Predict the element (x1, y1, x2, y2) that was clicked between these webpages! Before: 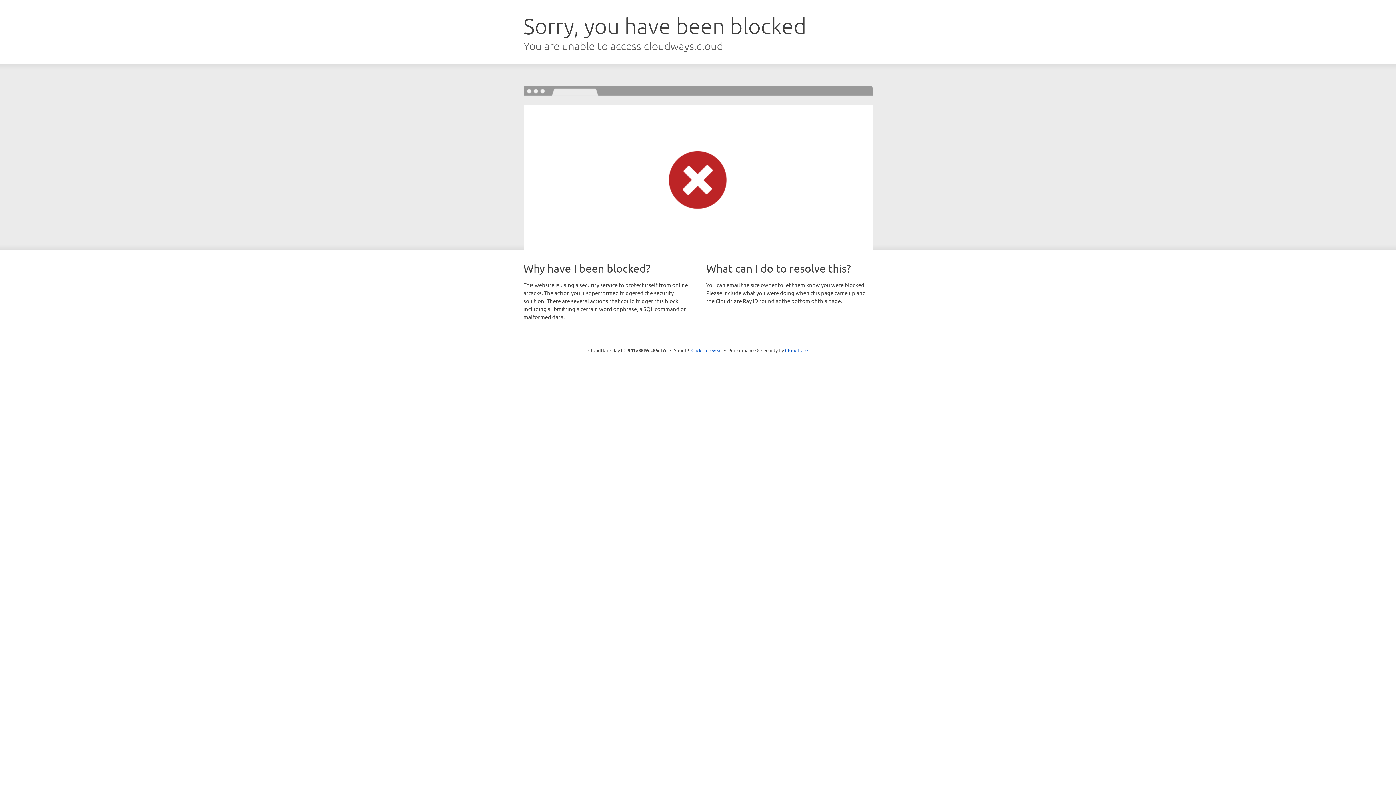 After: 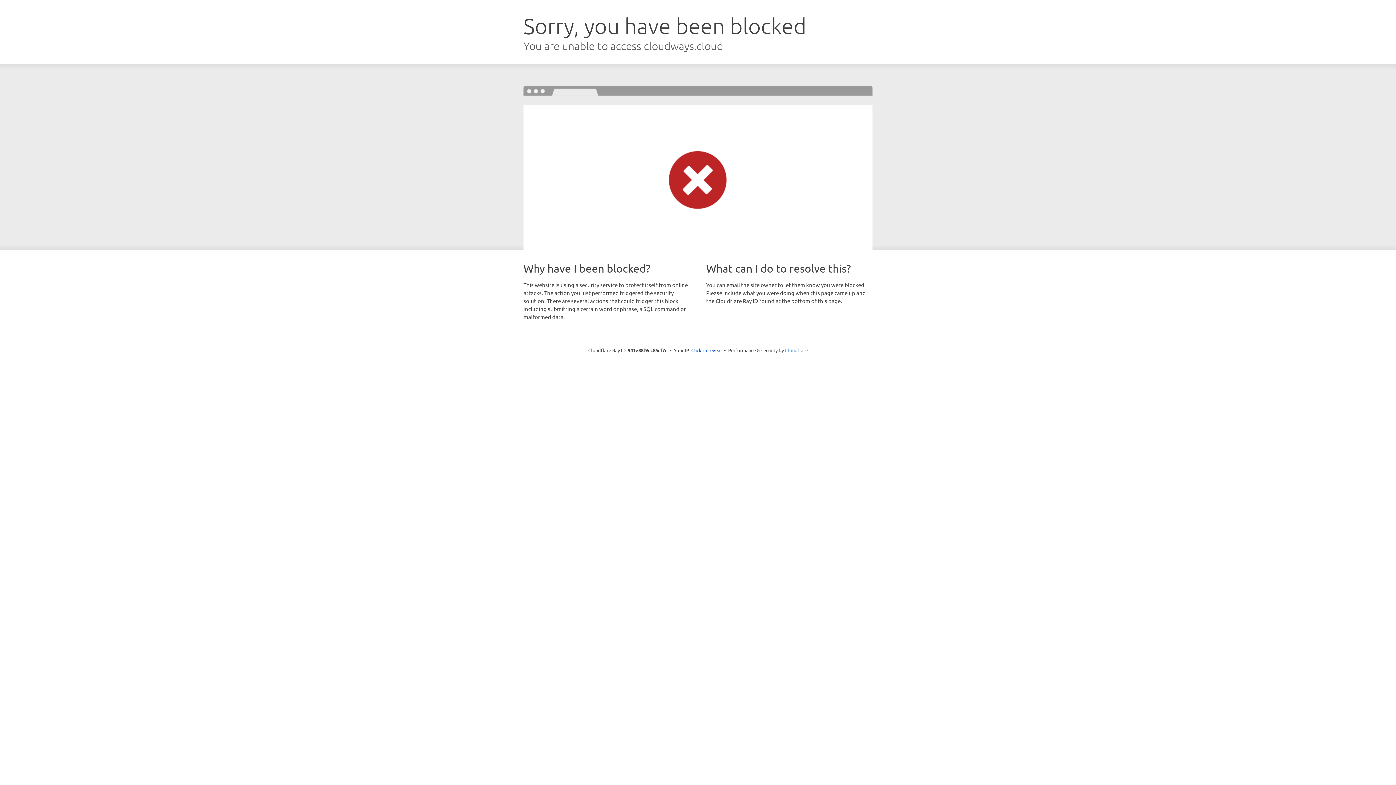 Action: bbox: (785, 347, 808, 353) label: Cloudflare